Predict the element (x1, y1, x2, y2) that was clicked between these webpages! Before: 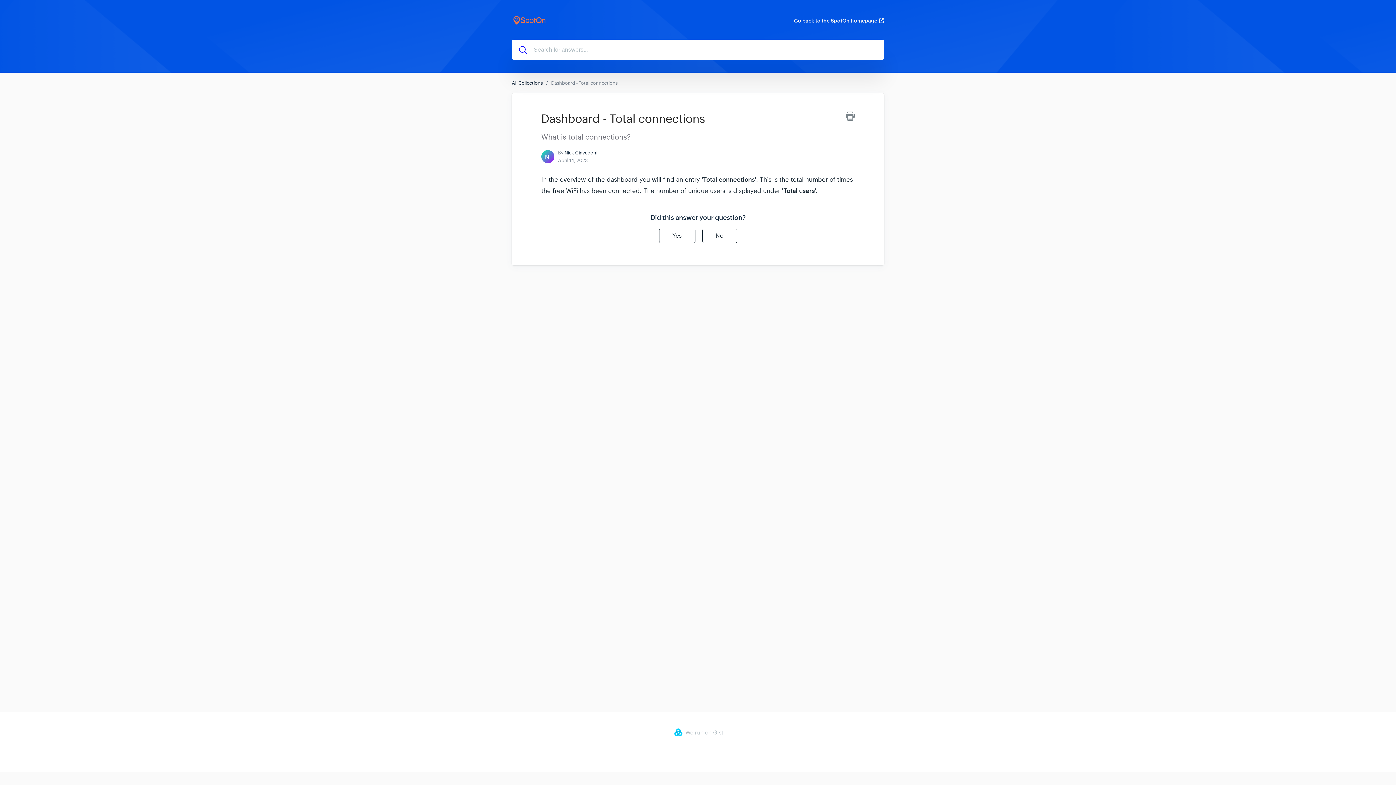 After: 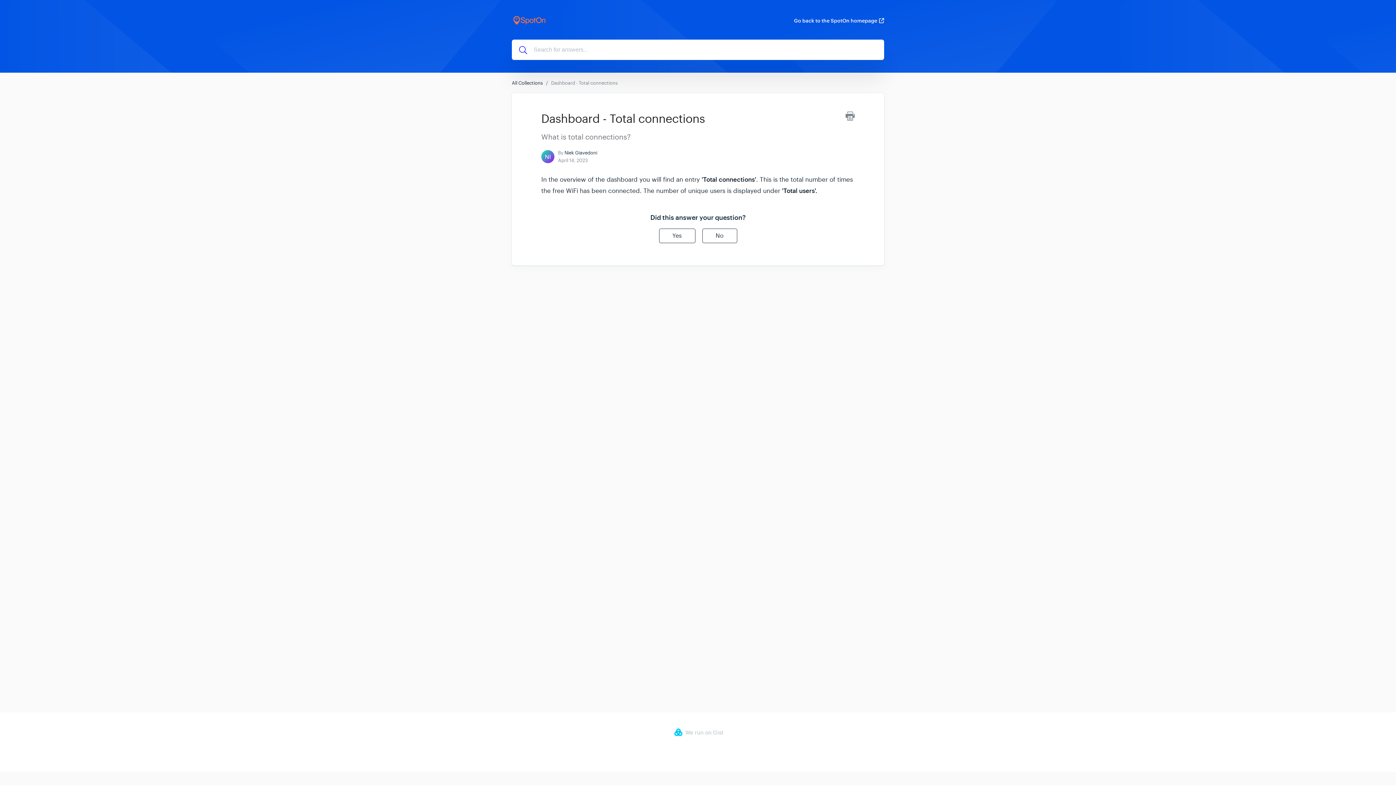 Action: label: Yes bbox: (659, 228, 695, 243)